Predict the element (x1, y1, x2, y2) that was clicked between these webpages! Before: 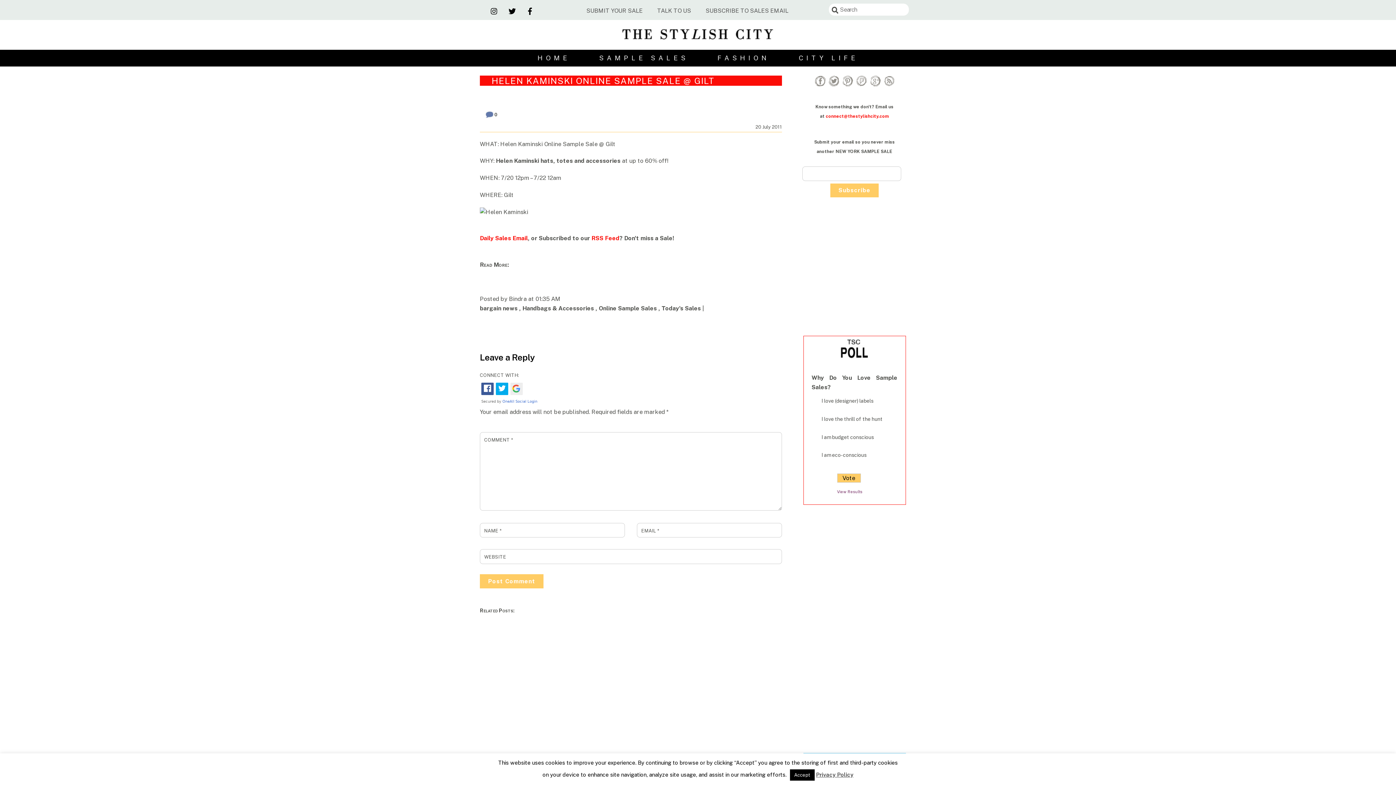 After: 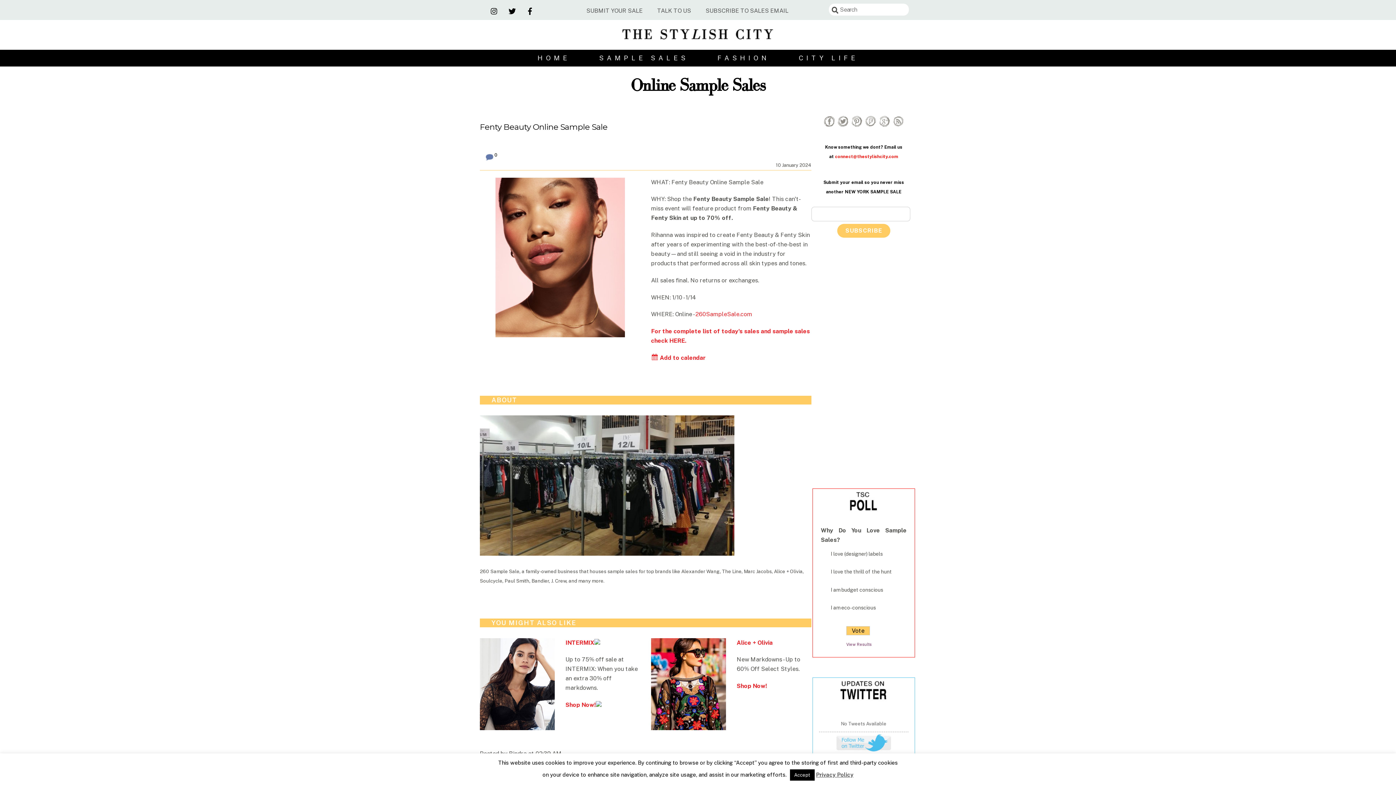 Action: label: Online Sample Sales bbox: (598, 305, 657, 311)